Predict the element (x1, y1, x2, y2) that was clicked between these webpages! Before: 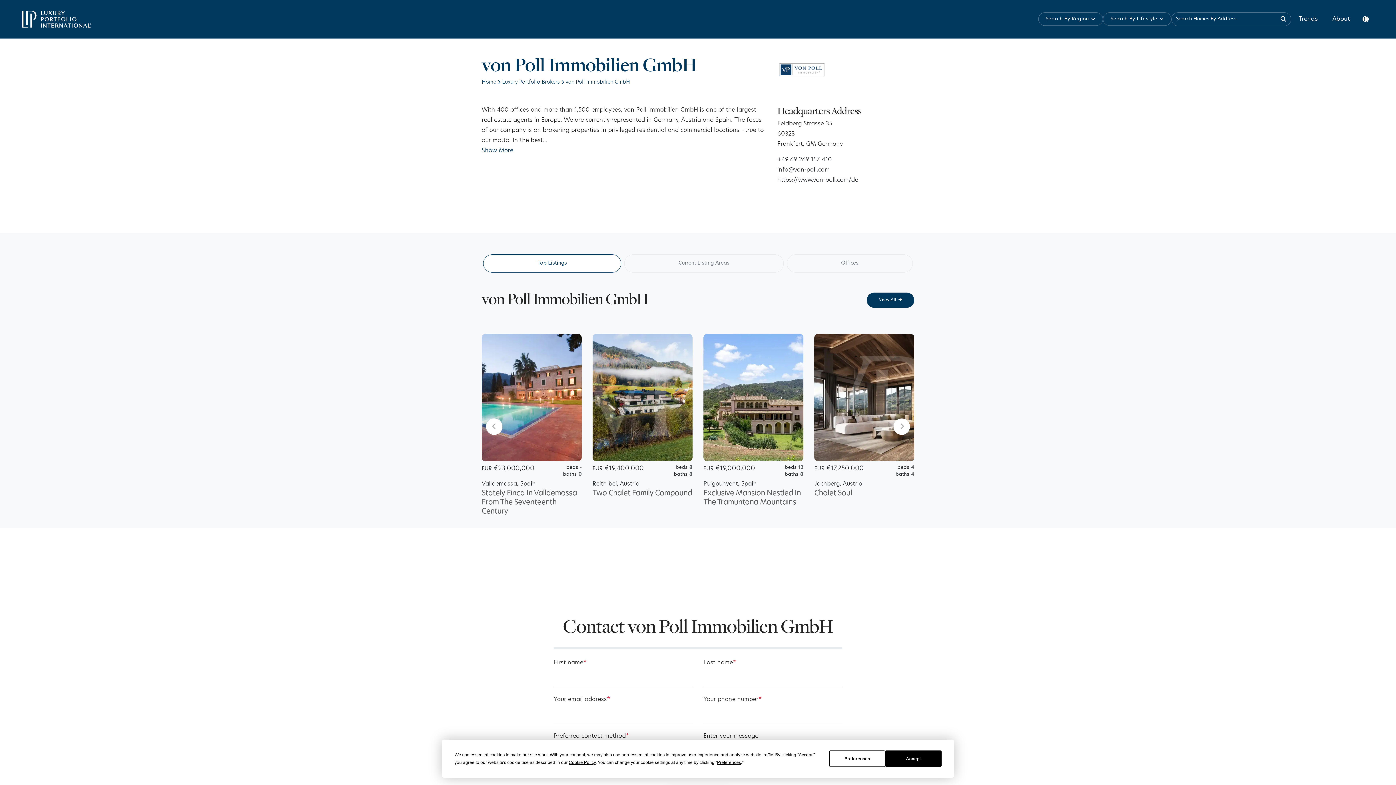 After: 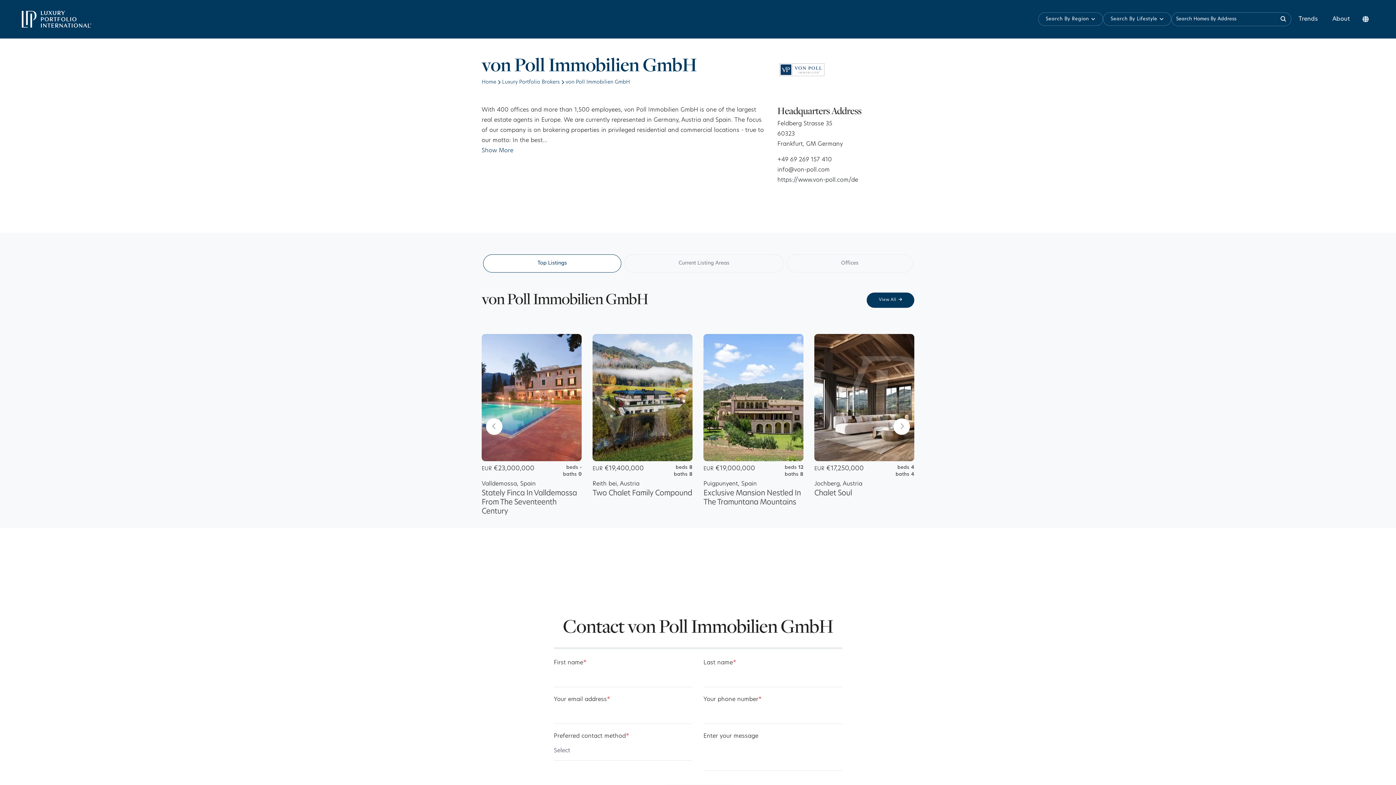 Action: bbox: (885, 750, 941, 767) label: Accept